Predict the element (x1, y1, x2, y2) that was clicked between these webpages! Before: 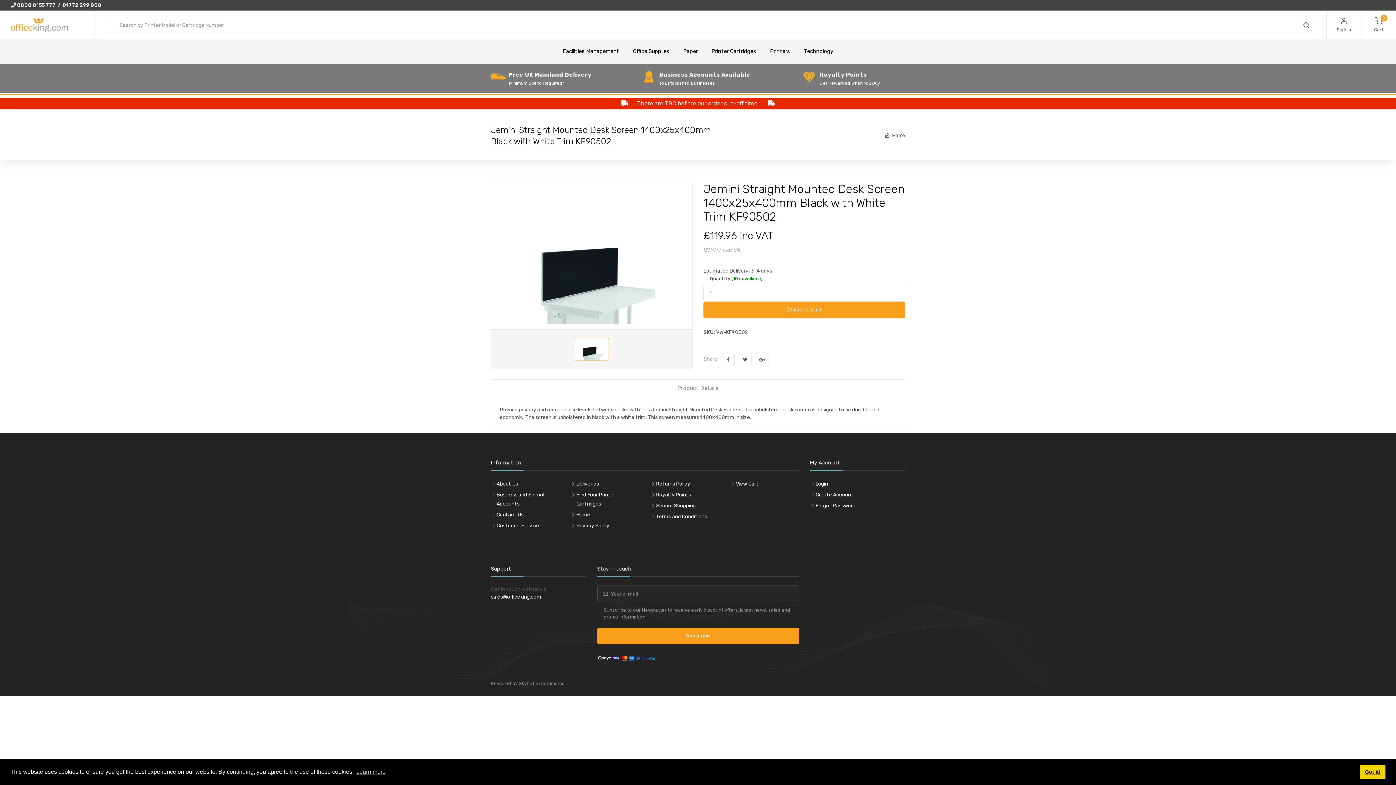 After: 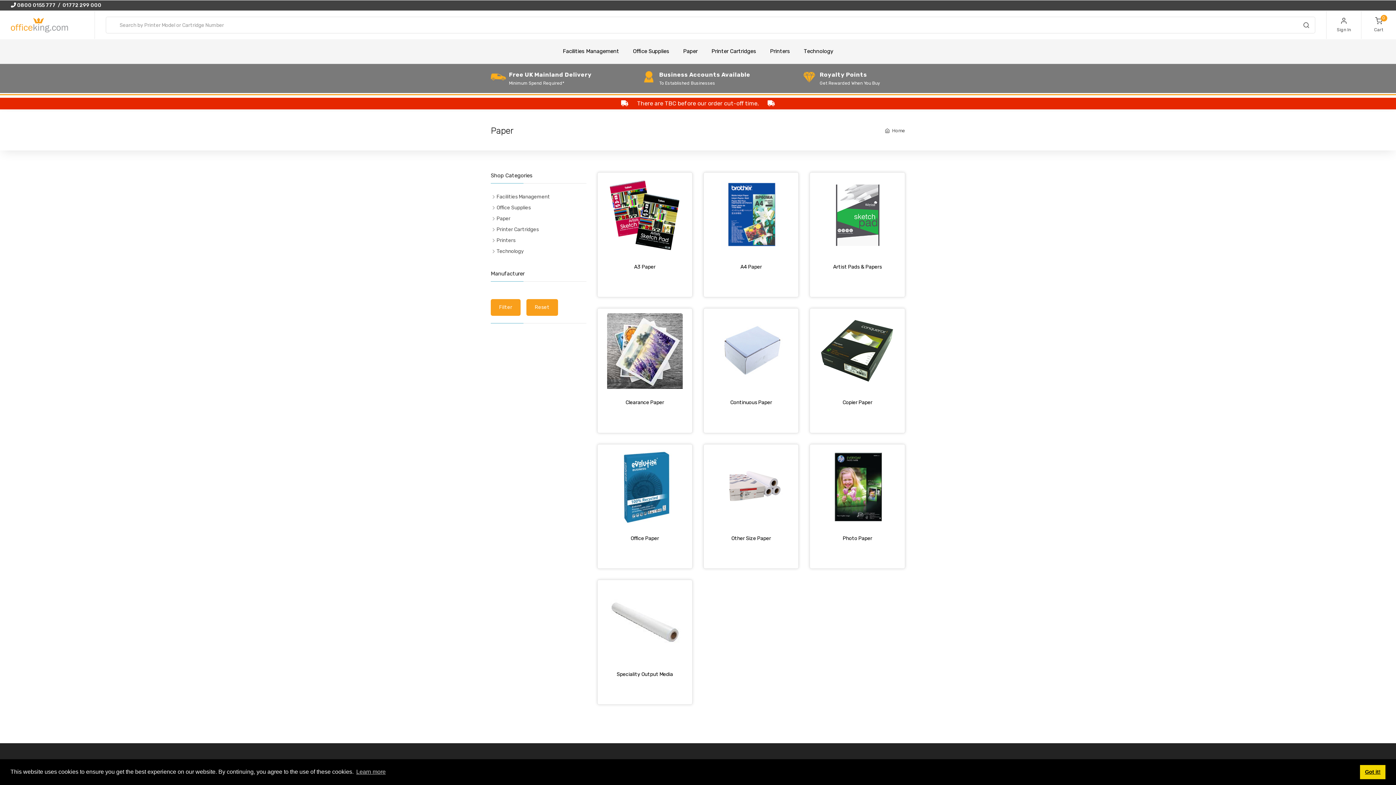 Action: bbox: (676, 39, 704, 63) label: Paper